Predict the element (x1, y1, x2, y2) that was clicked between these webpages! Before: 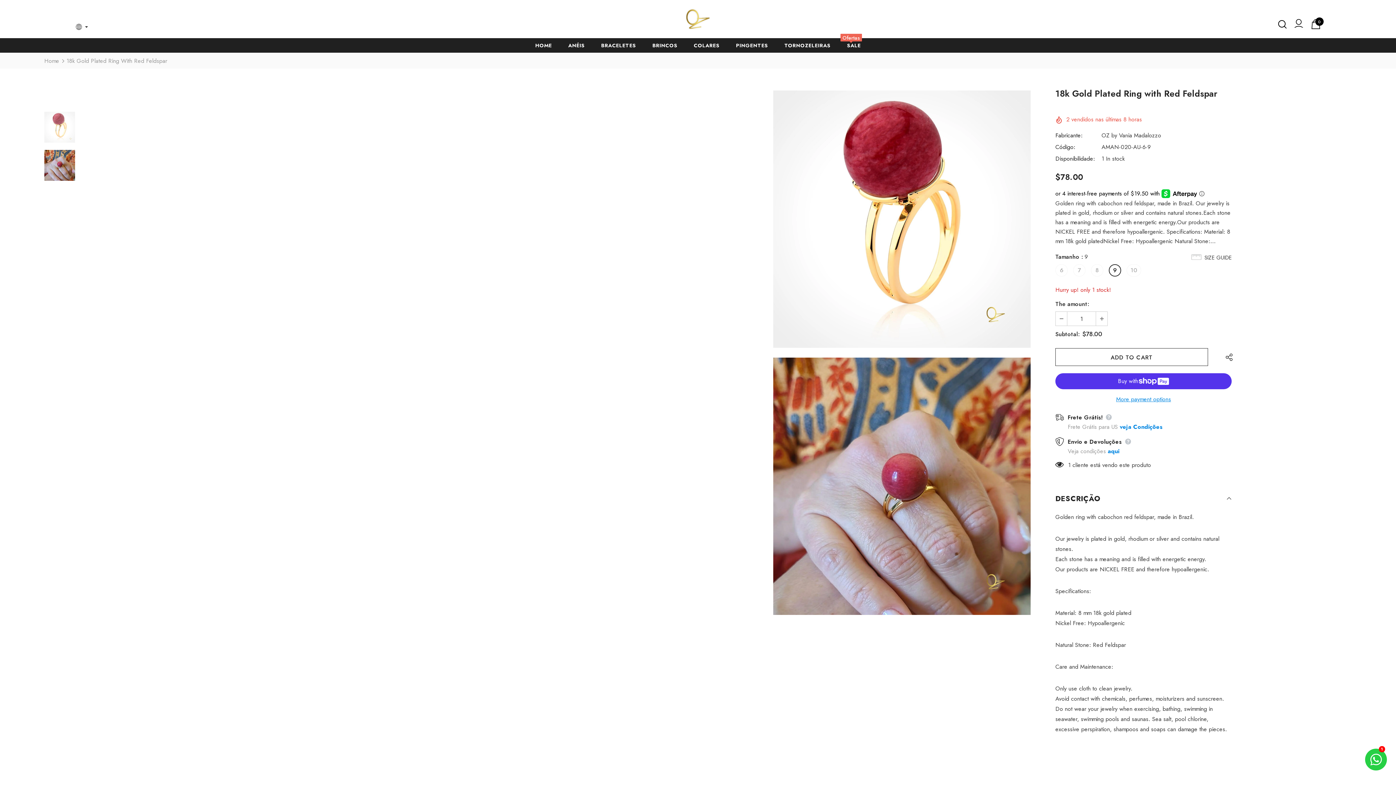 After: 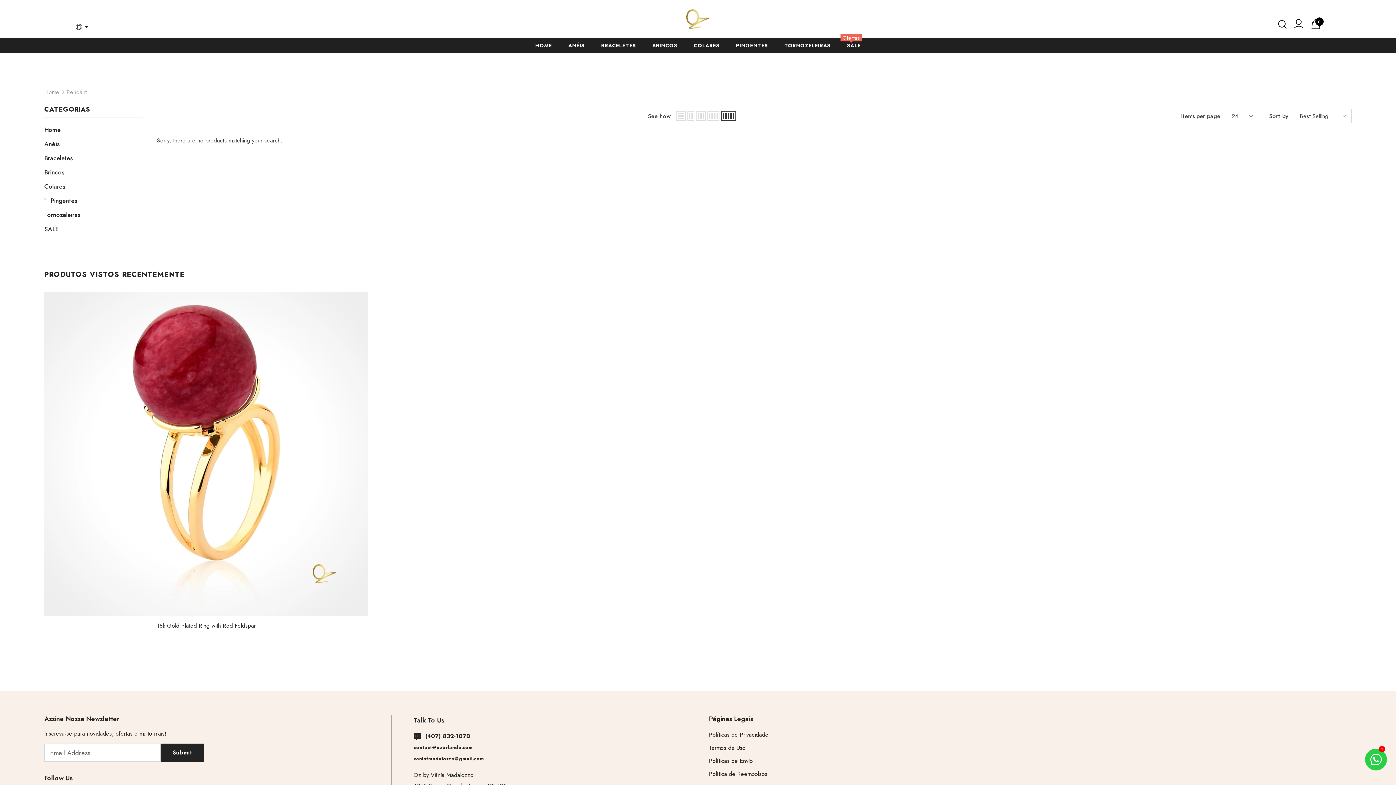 Action: label: PINGENTES bbox: (736, 38, 768, 52)